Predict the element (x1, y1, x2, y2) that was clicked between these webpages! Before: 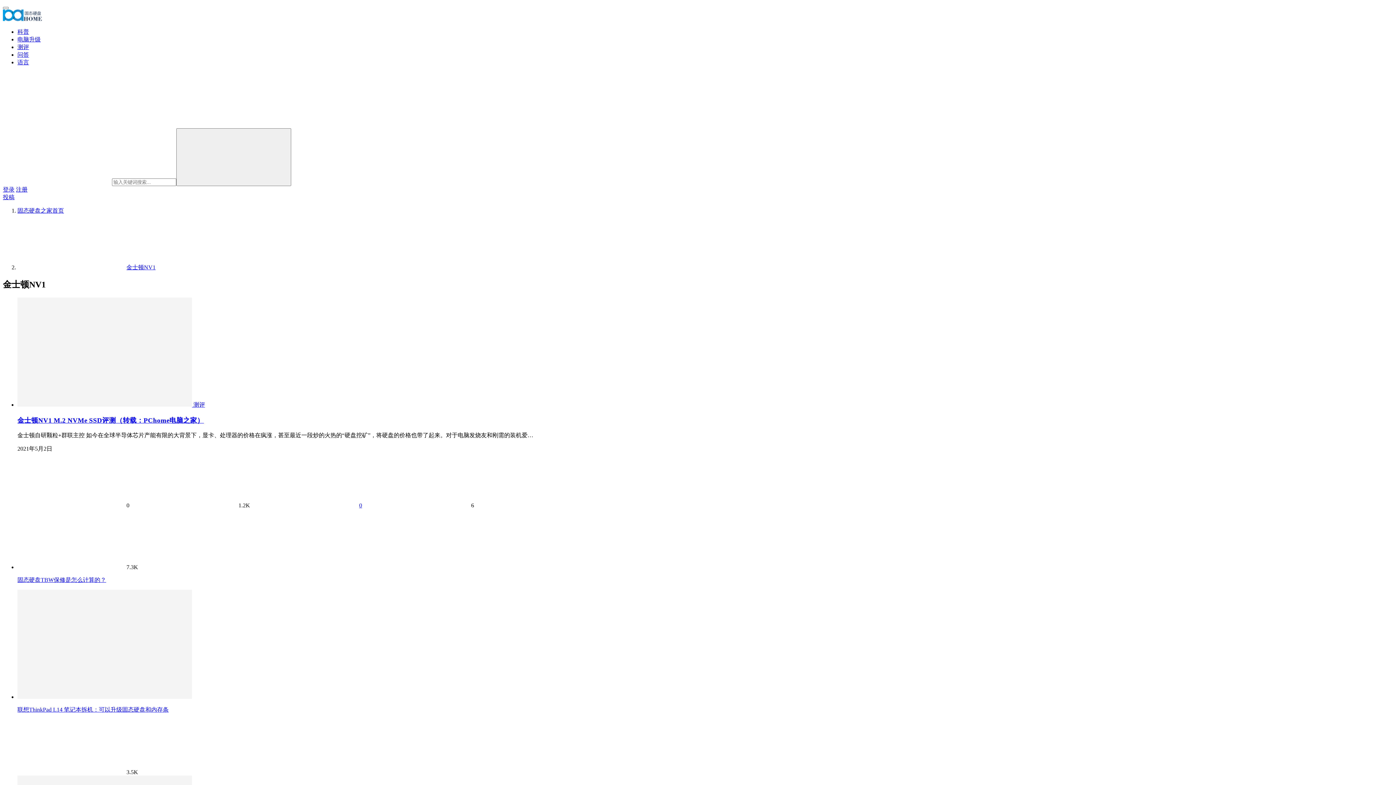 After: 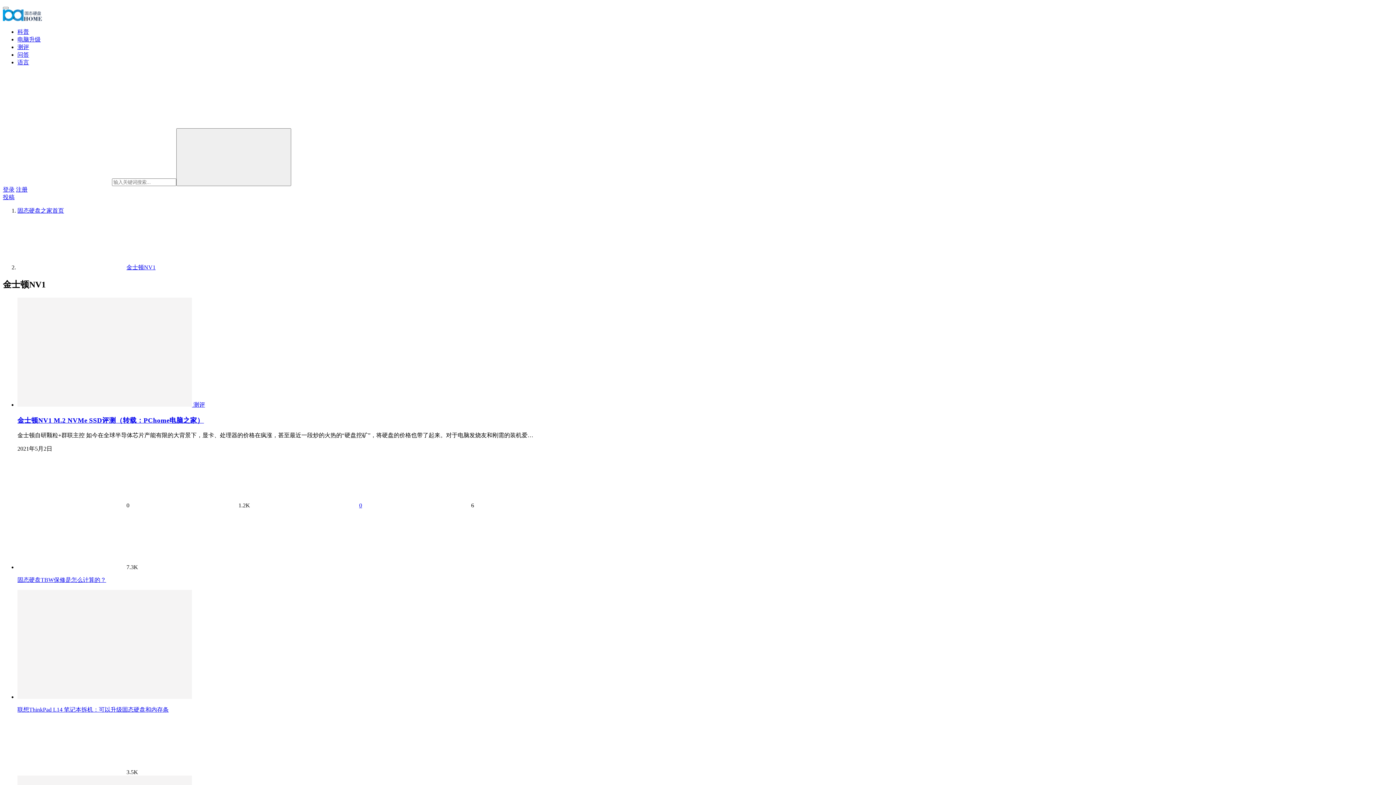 Action: label:   bbox: (17, 401, 193, 407)